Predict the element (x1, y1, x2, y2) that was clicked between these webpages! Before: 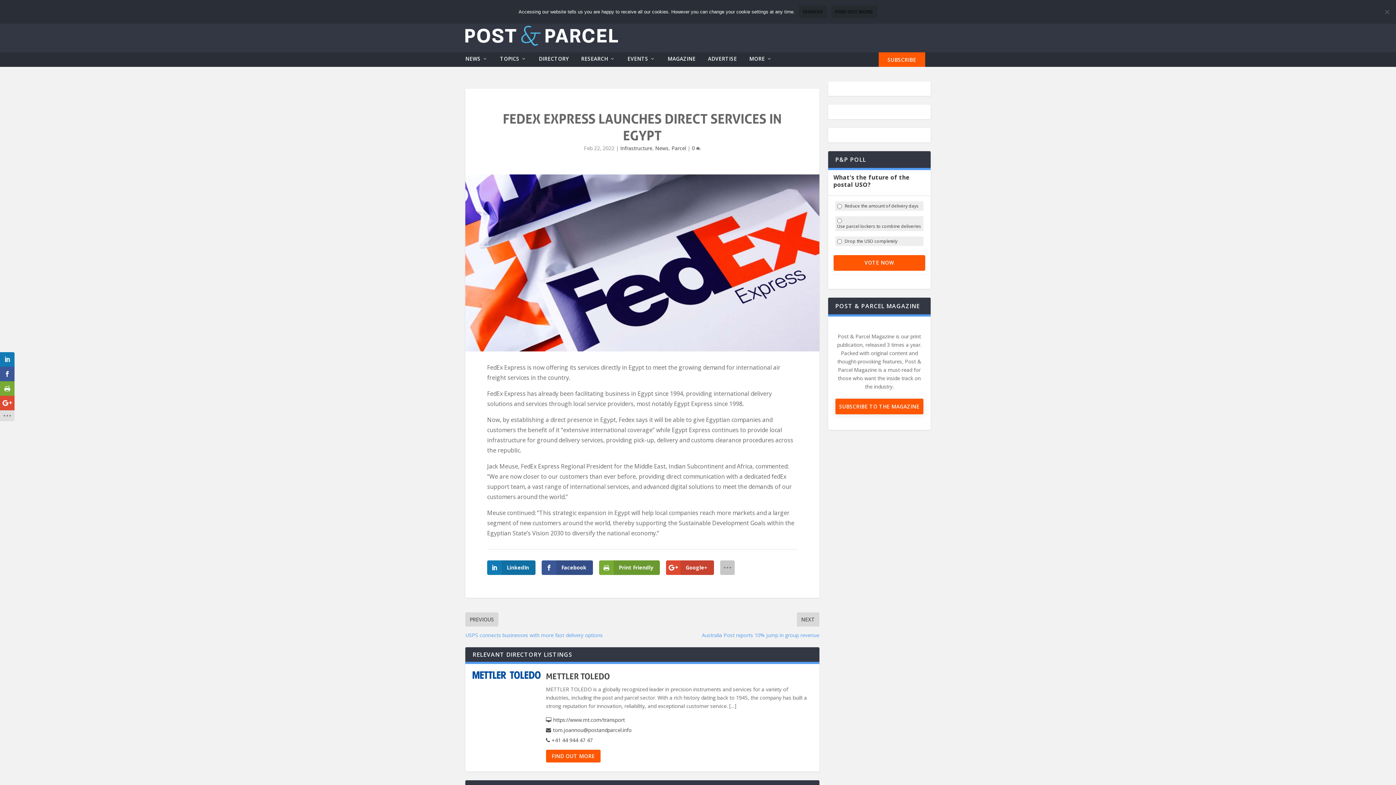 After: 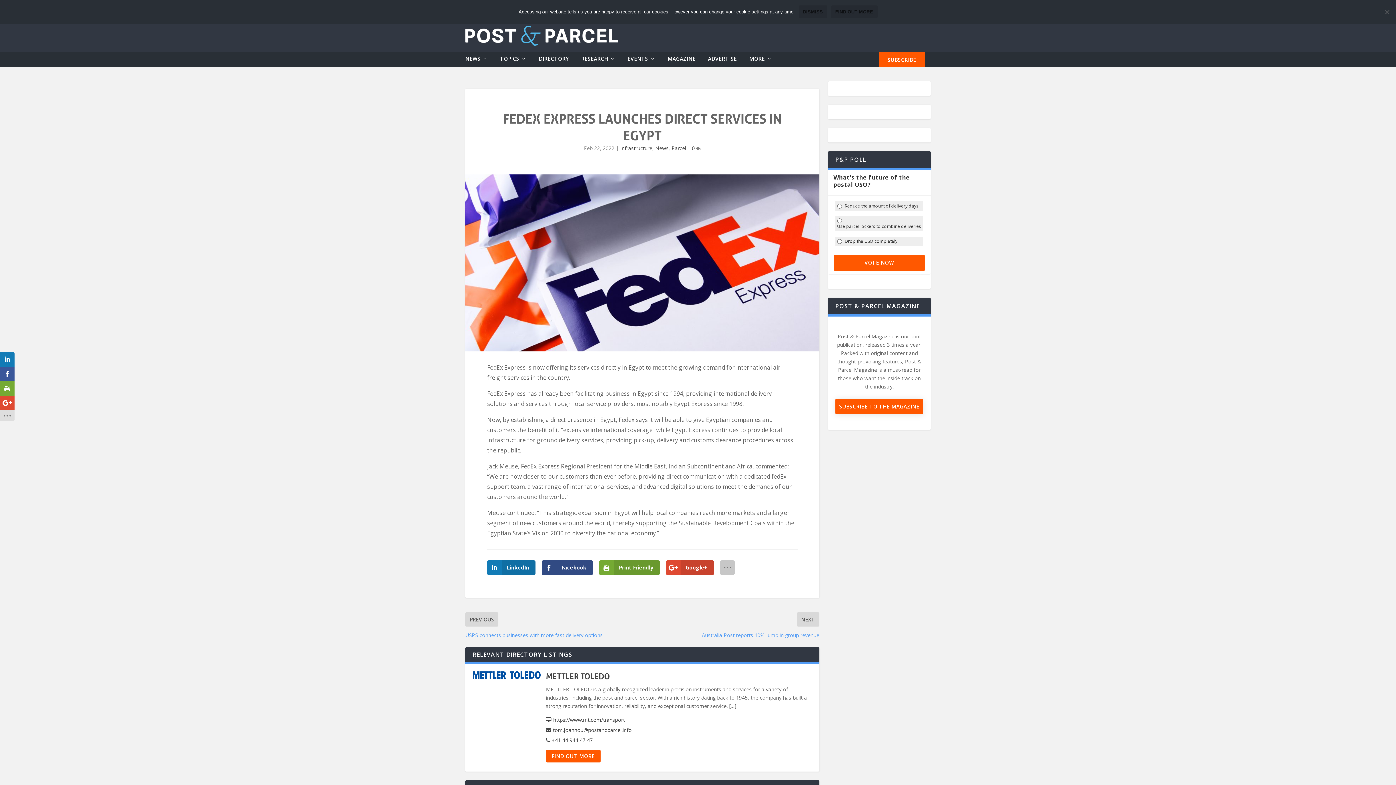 Action: label: Facebook bbox: (541, 560, 593, 575)